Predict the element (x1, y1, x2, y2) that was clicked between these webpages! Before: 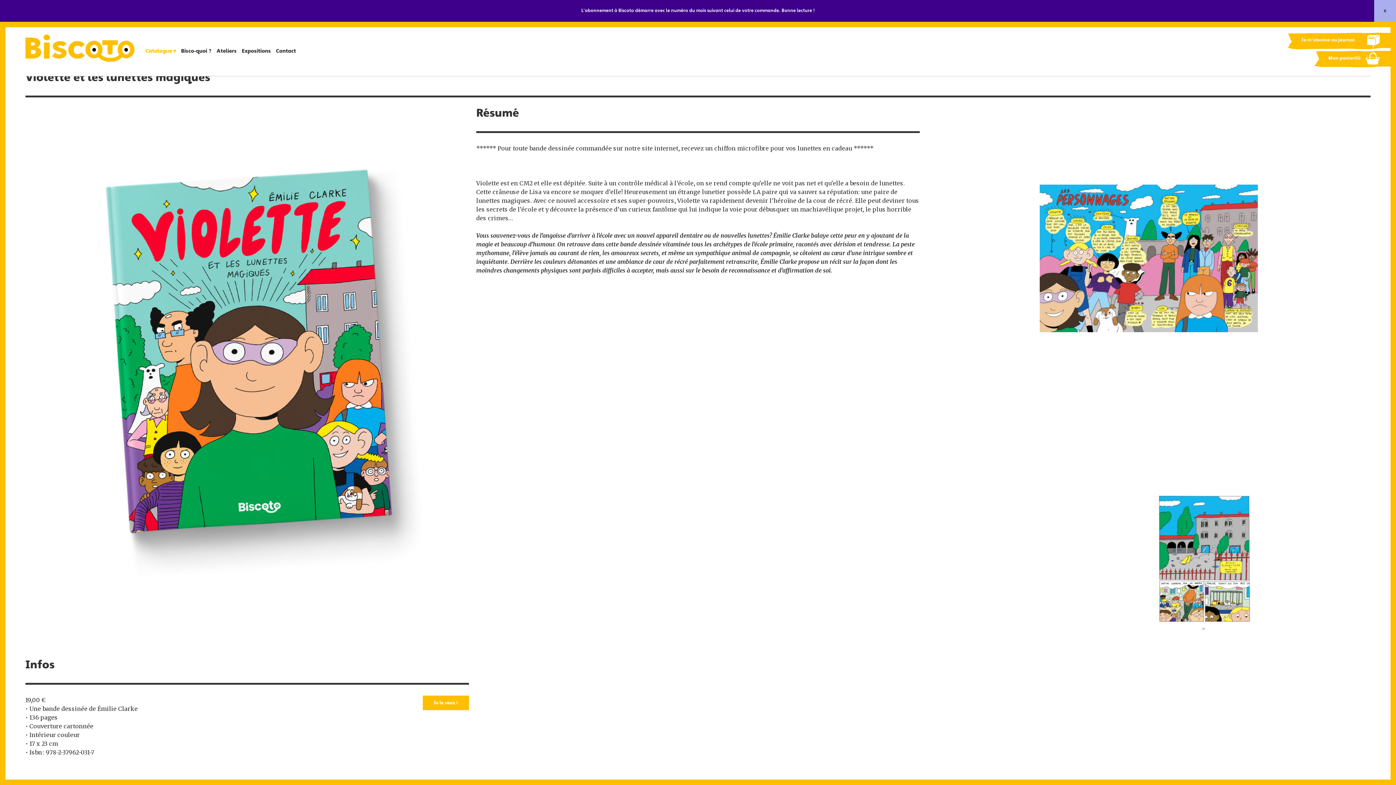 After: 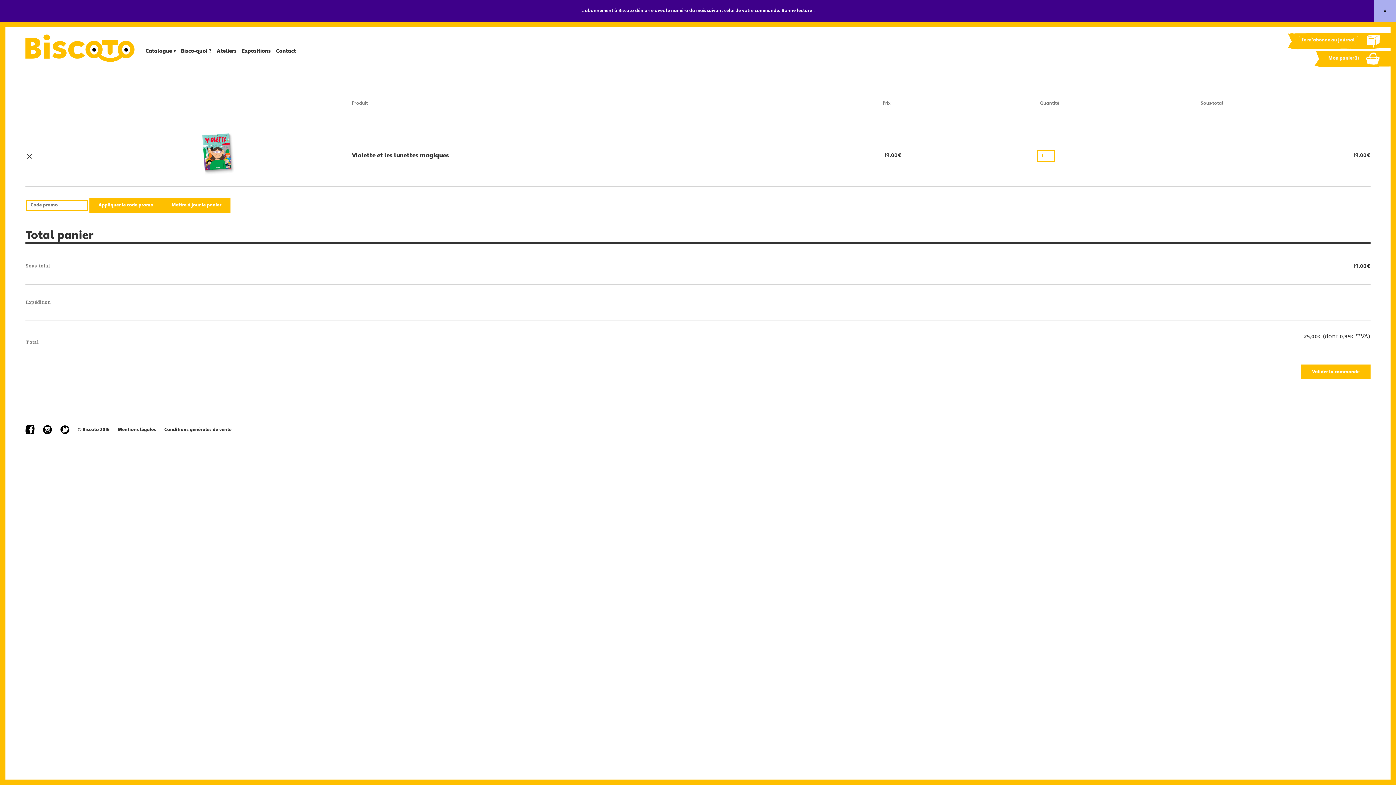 Action: bbox: (422, 695, 469, 710) label: Je le veux !